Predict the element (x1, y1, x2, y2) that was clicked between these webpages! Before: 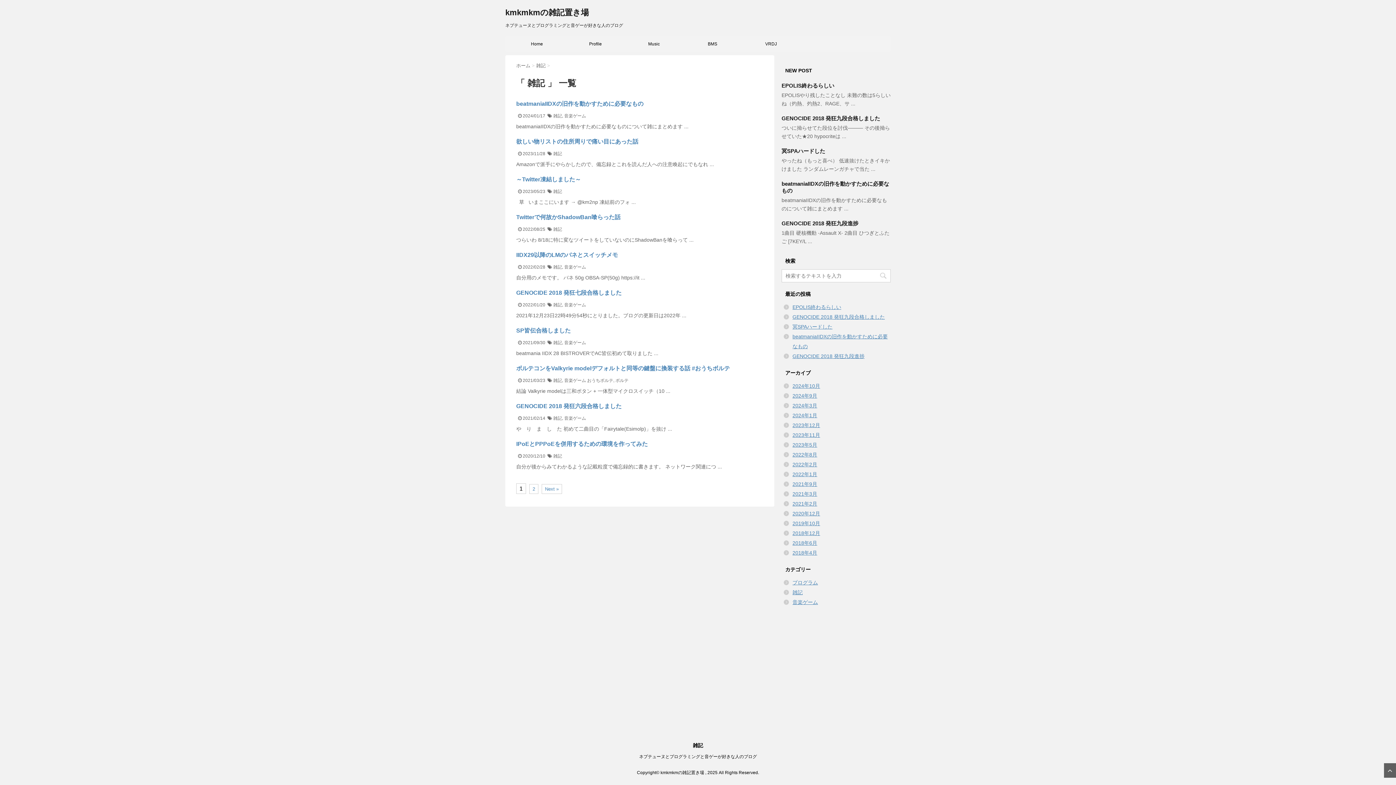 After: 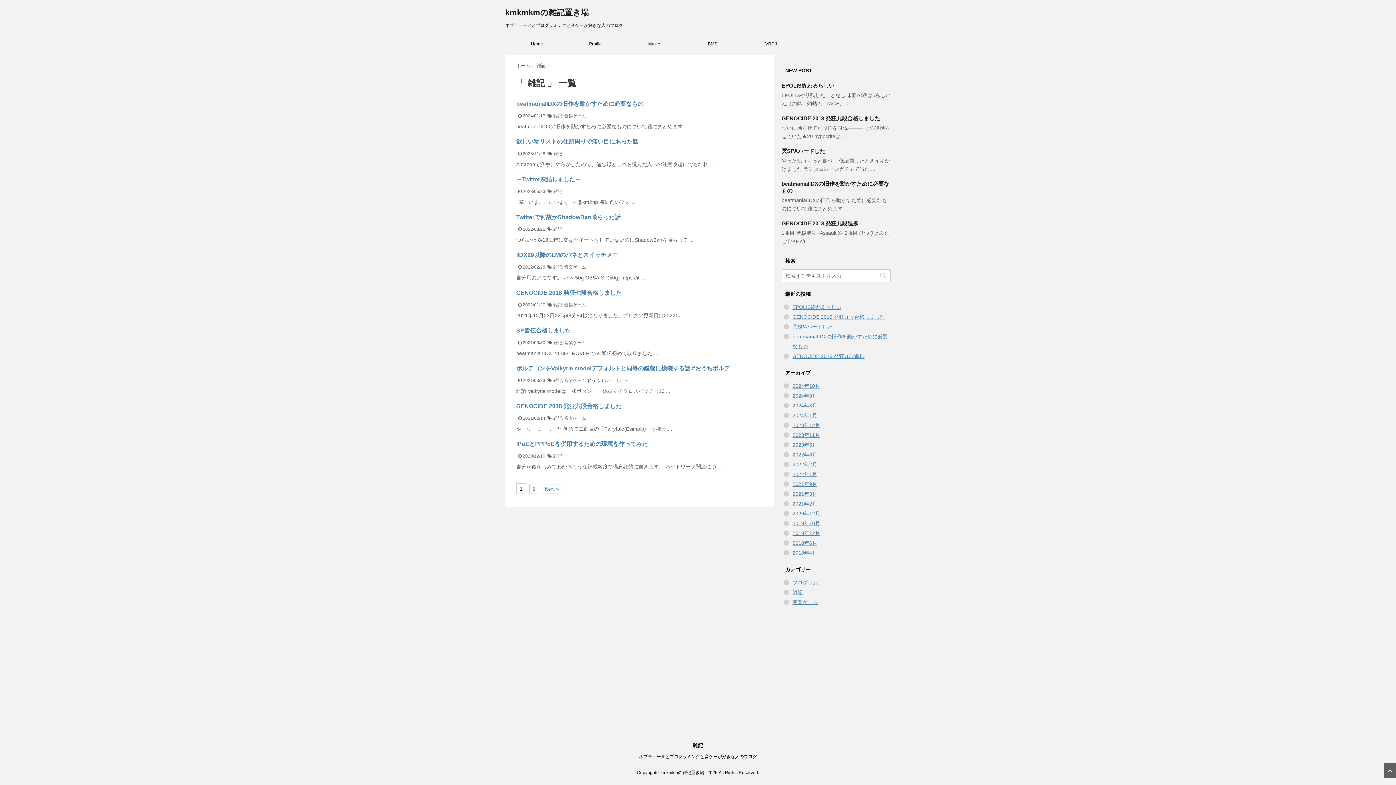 Action: bbox: (792, 589, 802, 595) label: 雑記